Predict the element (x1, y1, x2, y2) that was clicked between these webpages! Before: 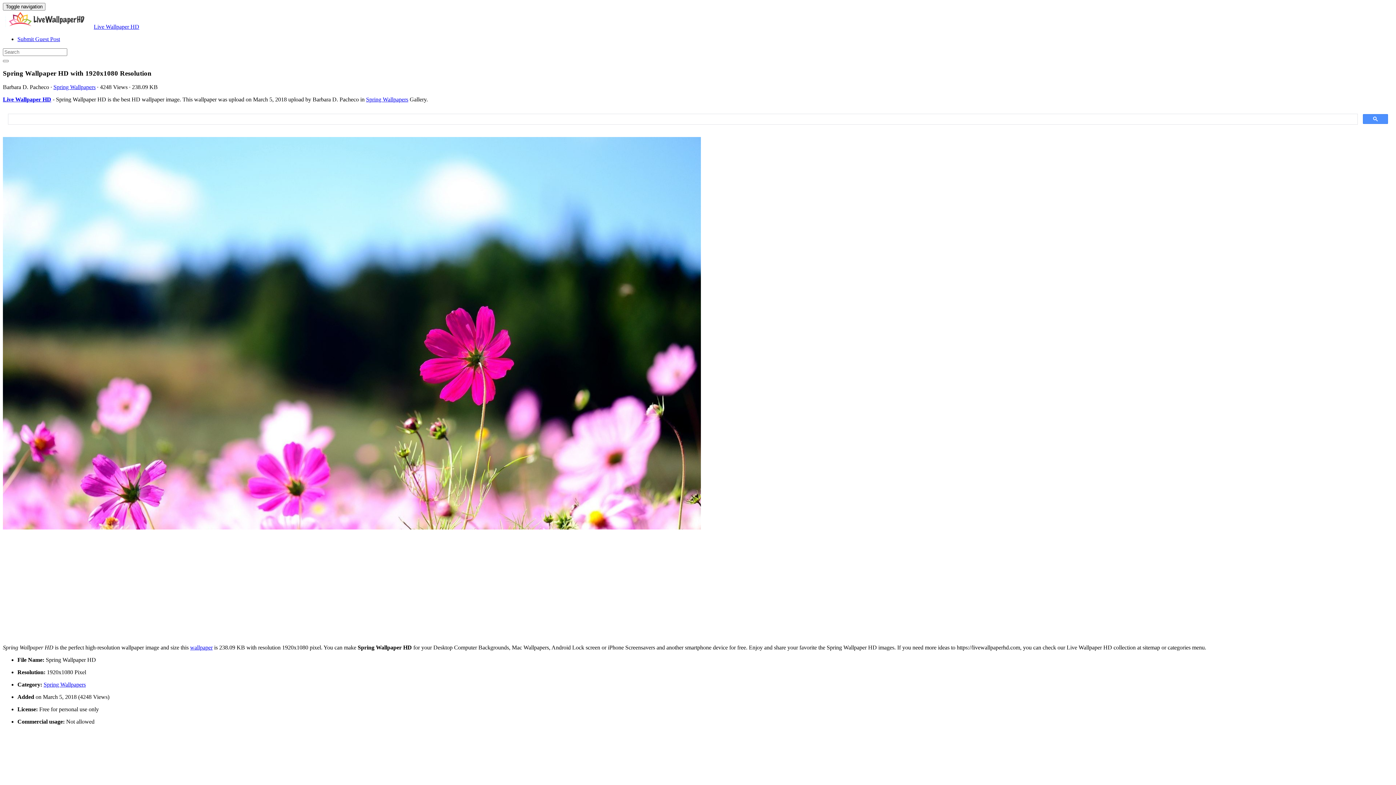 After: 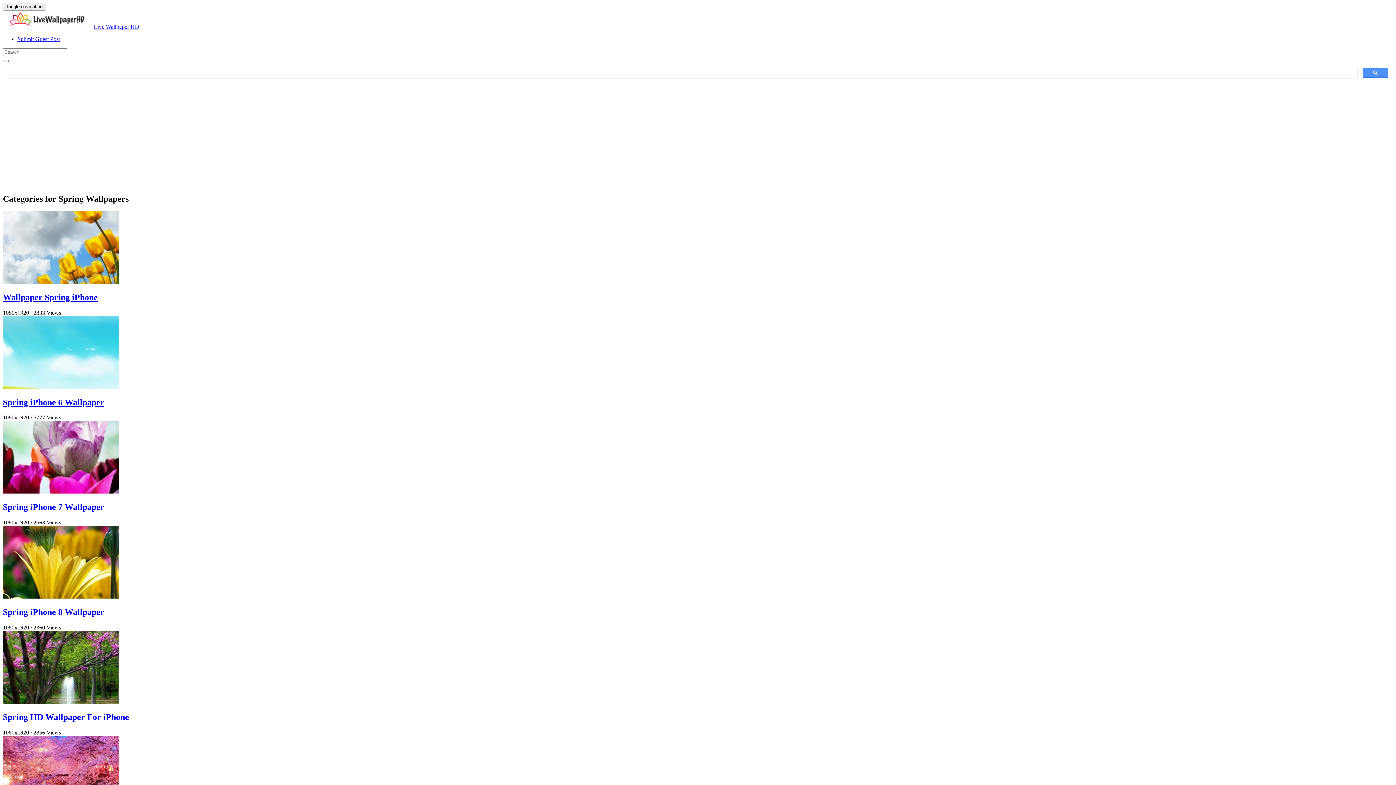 Action: label: Spring Wallpapers bbox: (43, 681, 85, 688)